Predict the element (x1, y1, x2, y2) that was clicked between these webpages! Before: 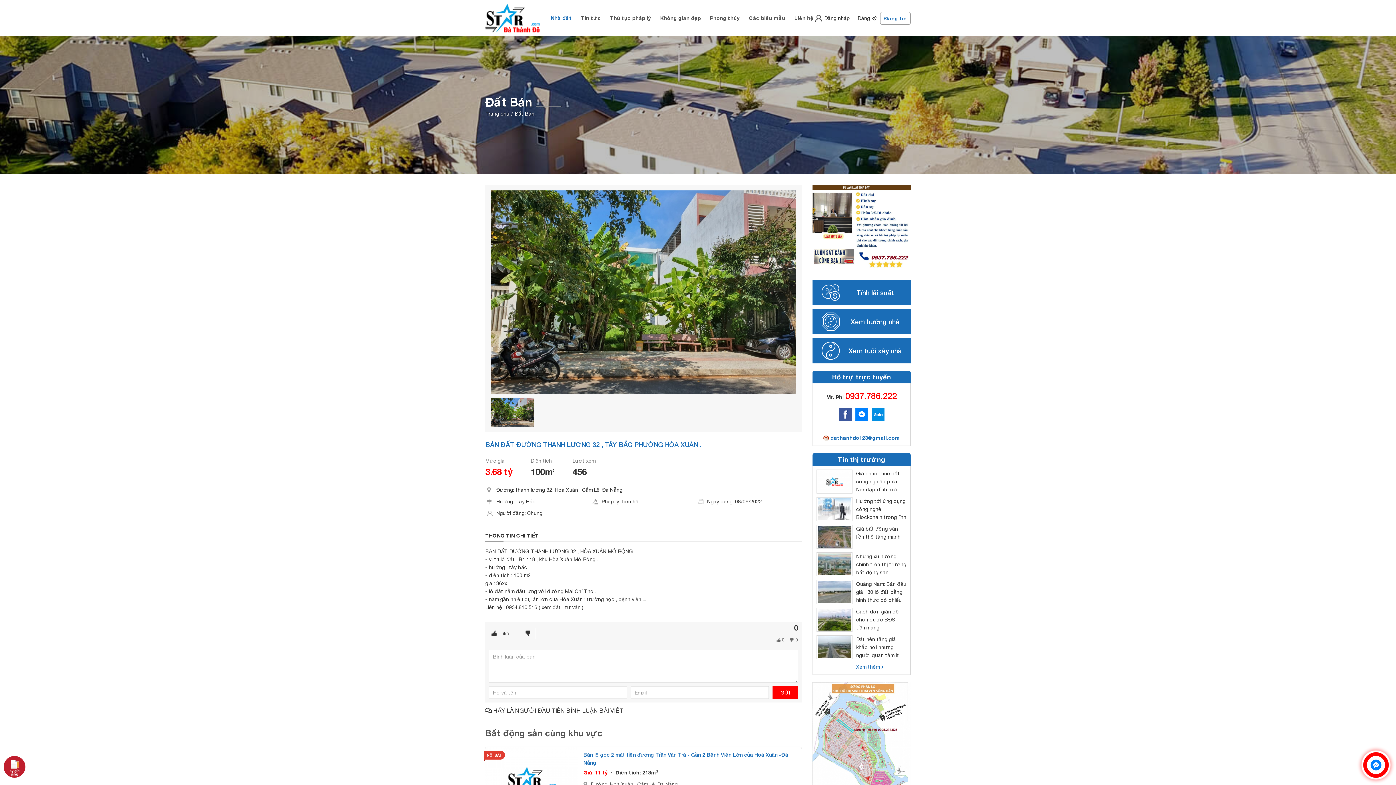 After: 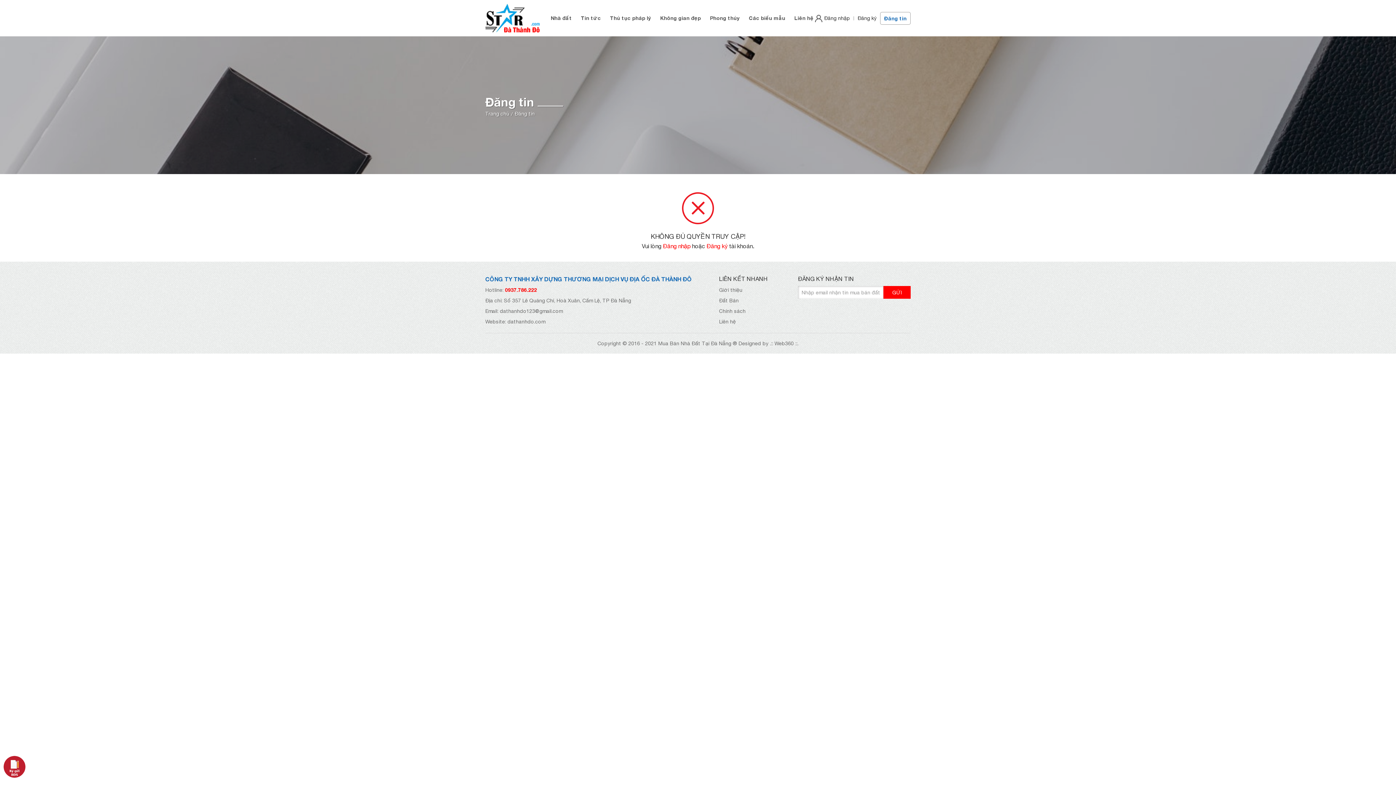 Action: label: Đăng tin bbox: (880, 11, 910, 24)